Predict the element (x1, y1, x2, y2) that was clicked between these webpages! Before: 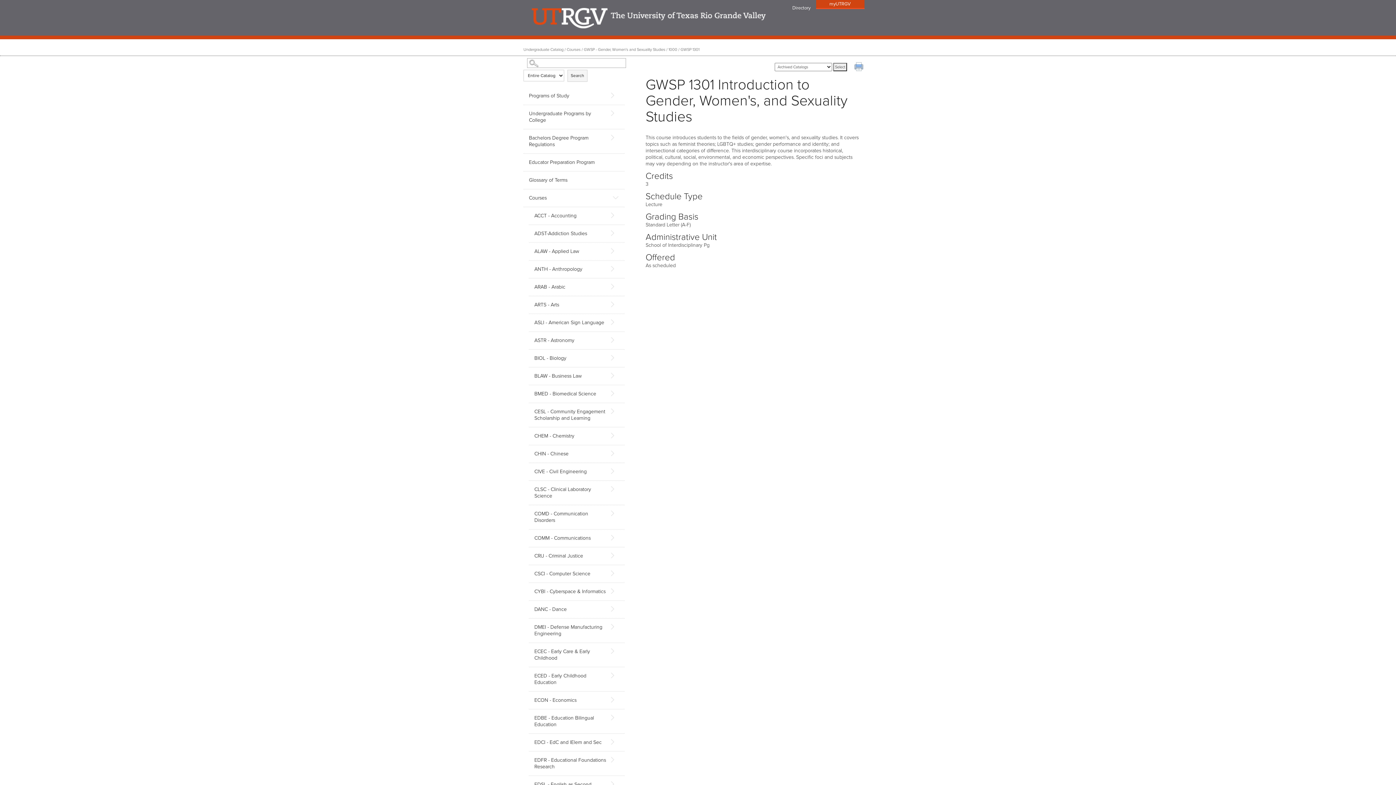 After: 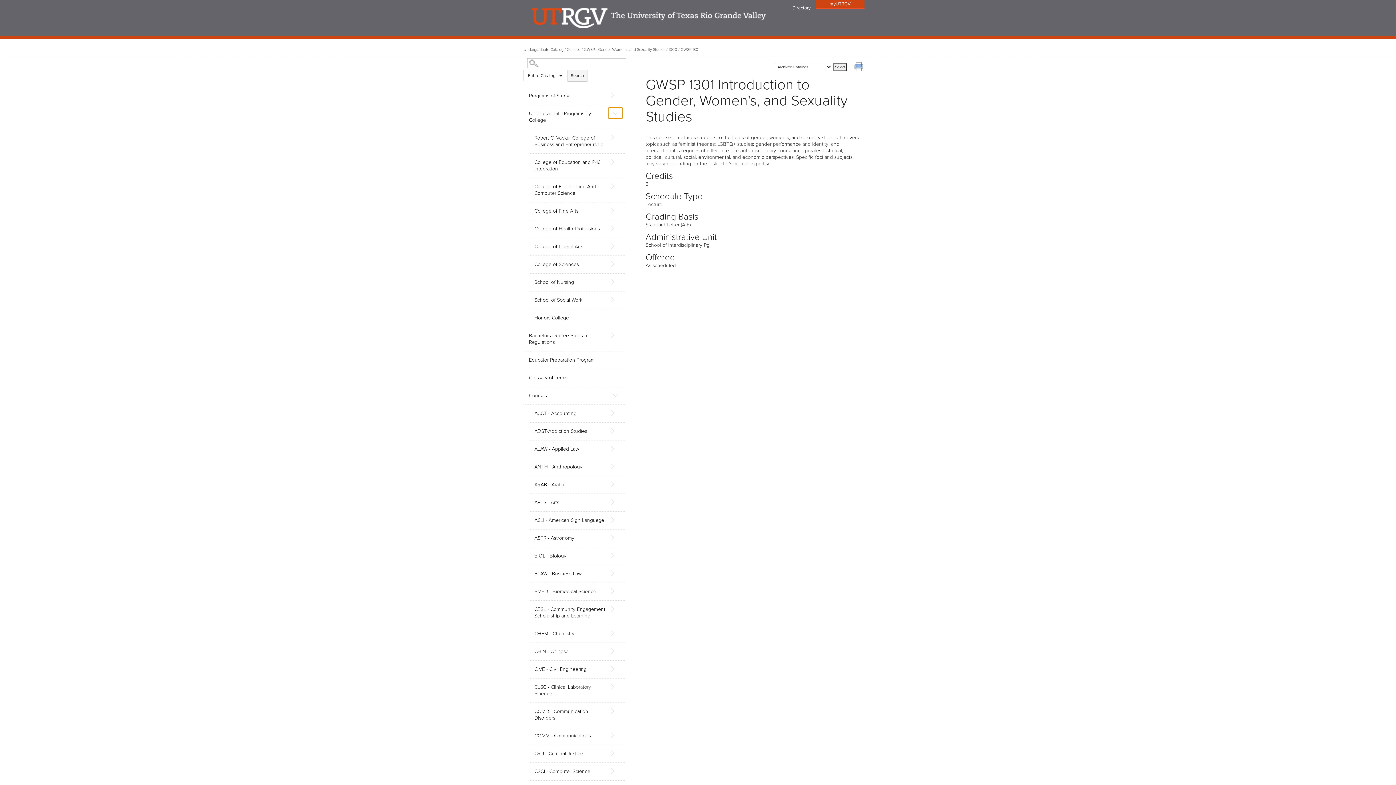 Action: bbox: (608, 107, 622, 118) label: Show More of Undergraduate Programs by College